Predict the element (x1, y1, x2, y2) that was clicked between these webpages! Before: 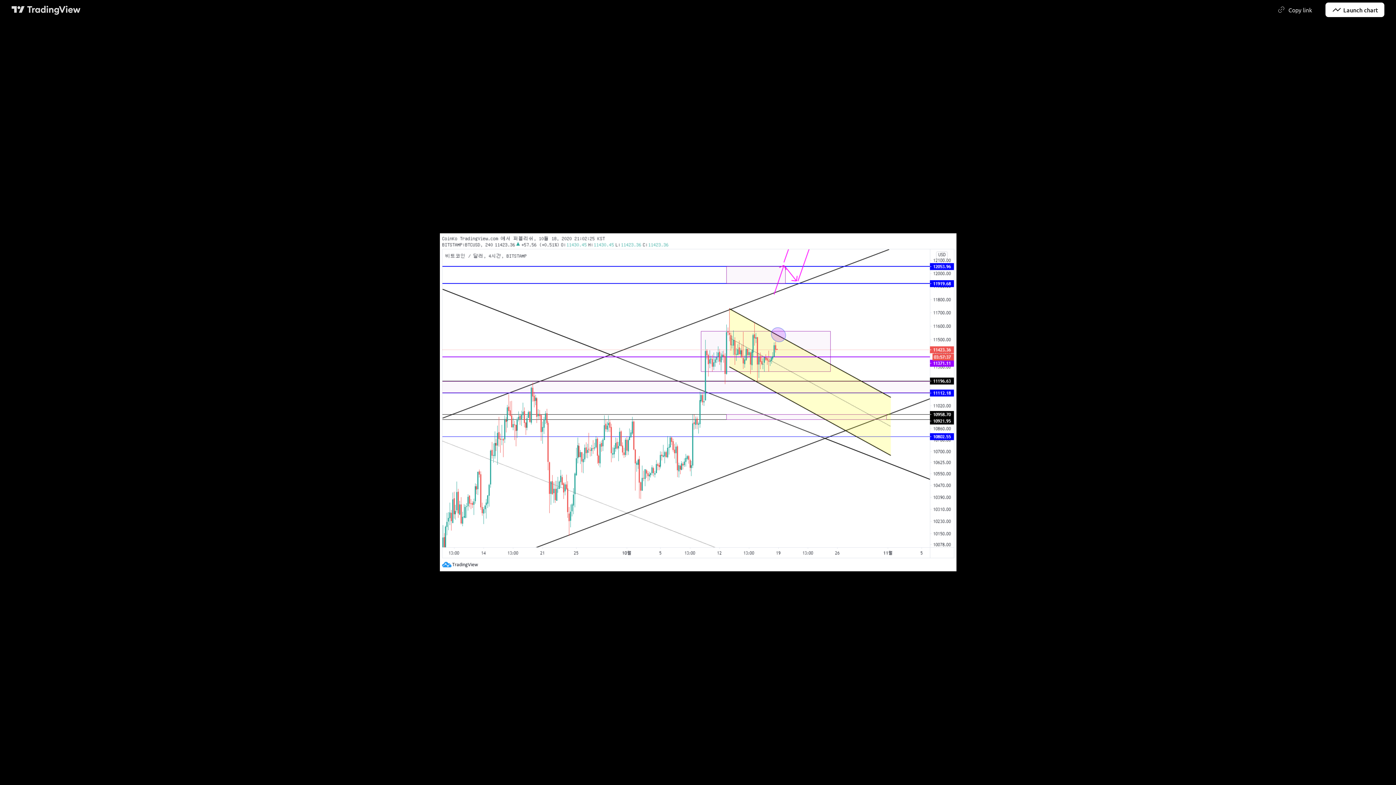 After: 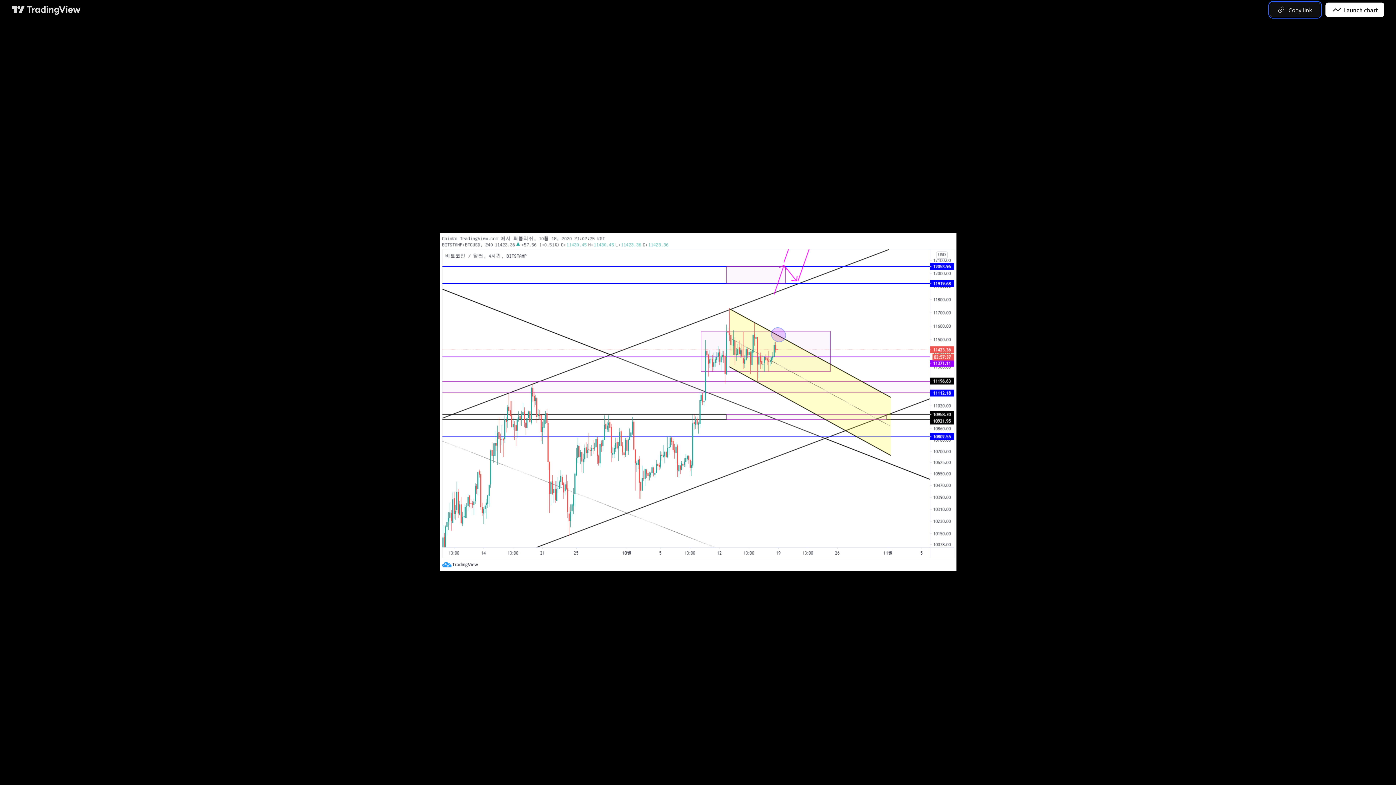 Action: label: Copy link bbox: (1270, 2, 1320, 17)